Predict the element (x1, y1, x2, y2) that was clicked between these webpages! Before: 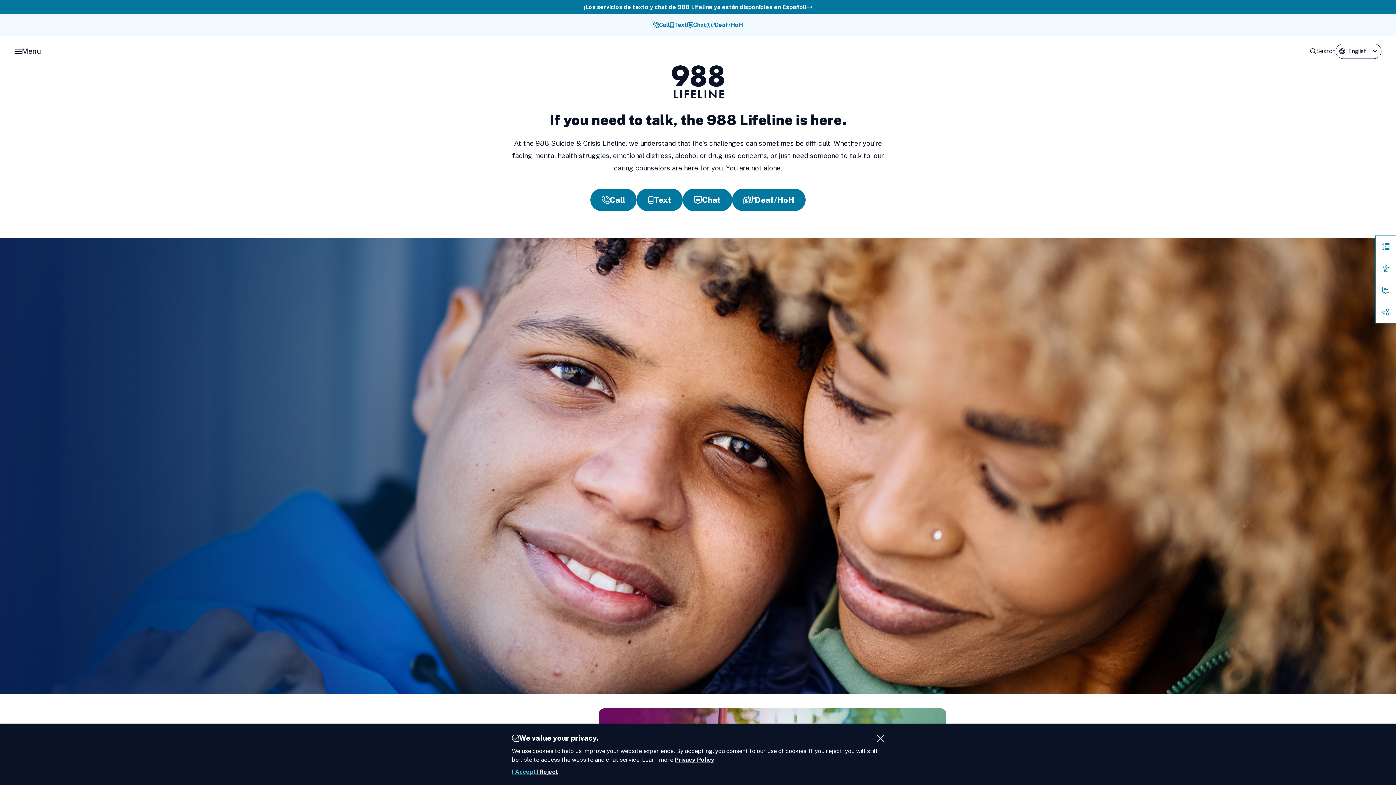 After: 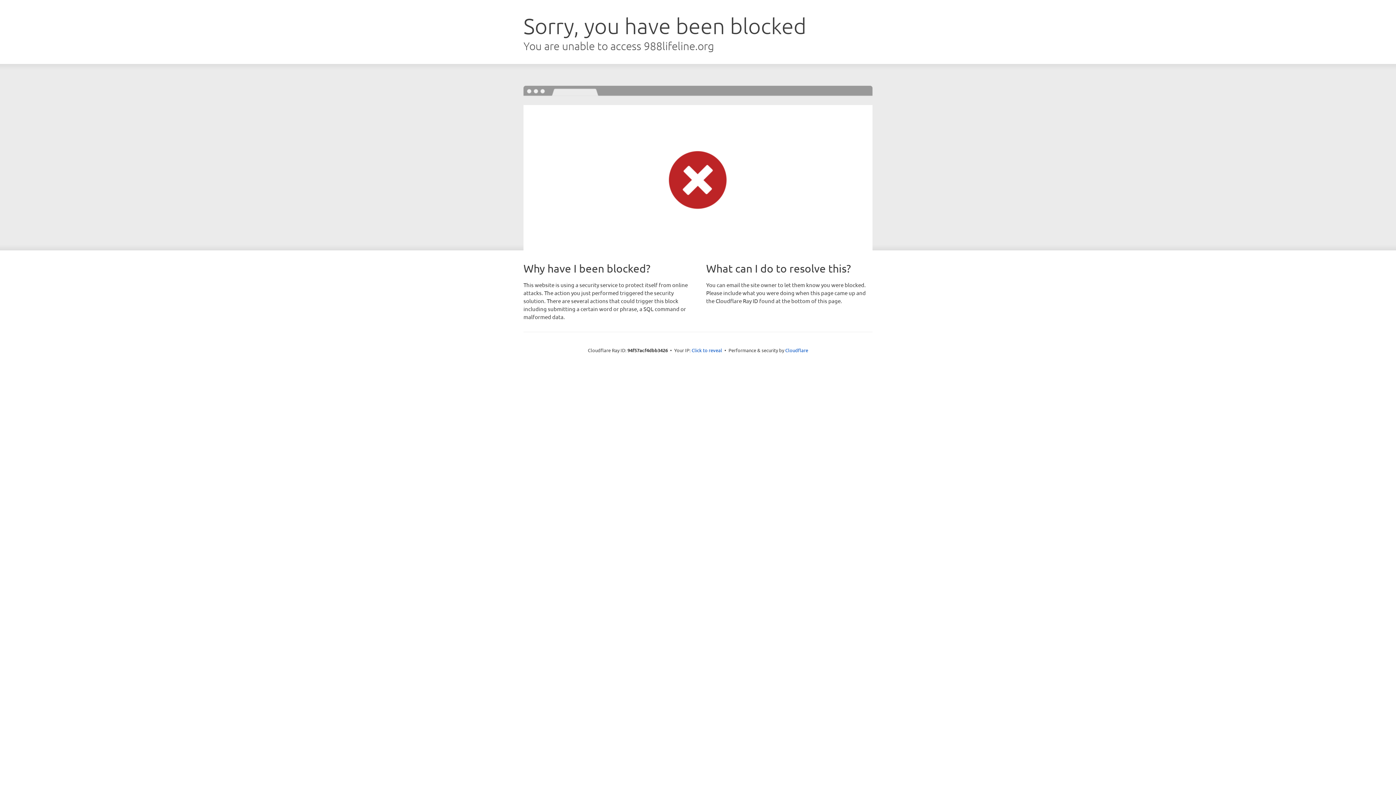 Action: bbox: (682, 188, 732, 211) label: Chat